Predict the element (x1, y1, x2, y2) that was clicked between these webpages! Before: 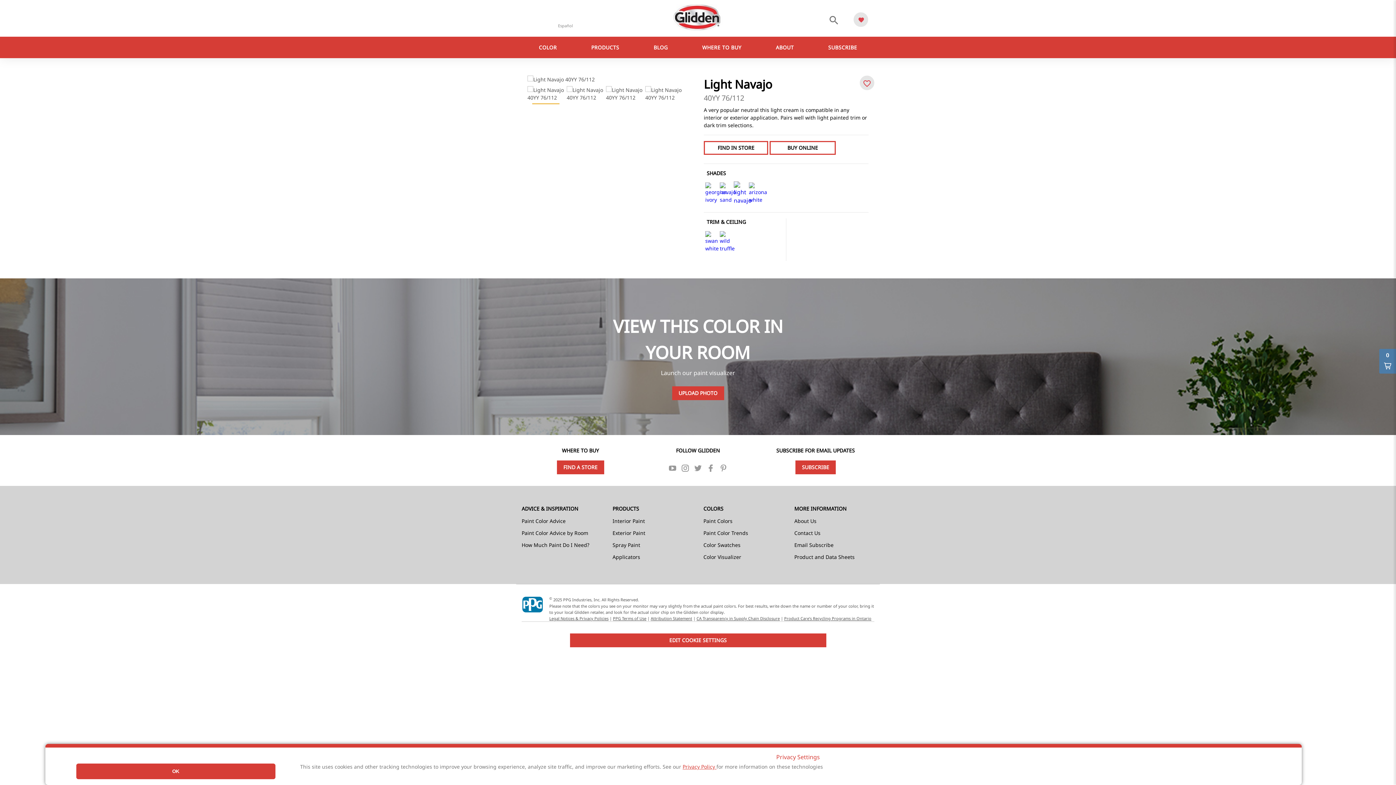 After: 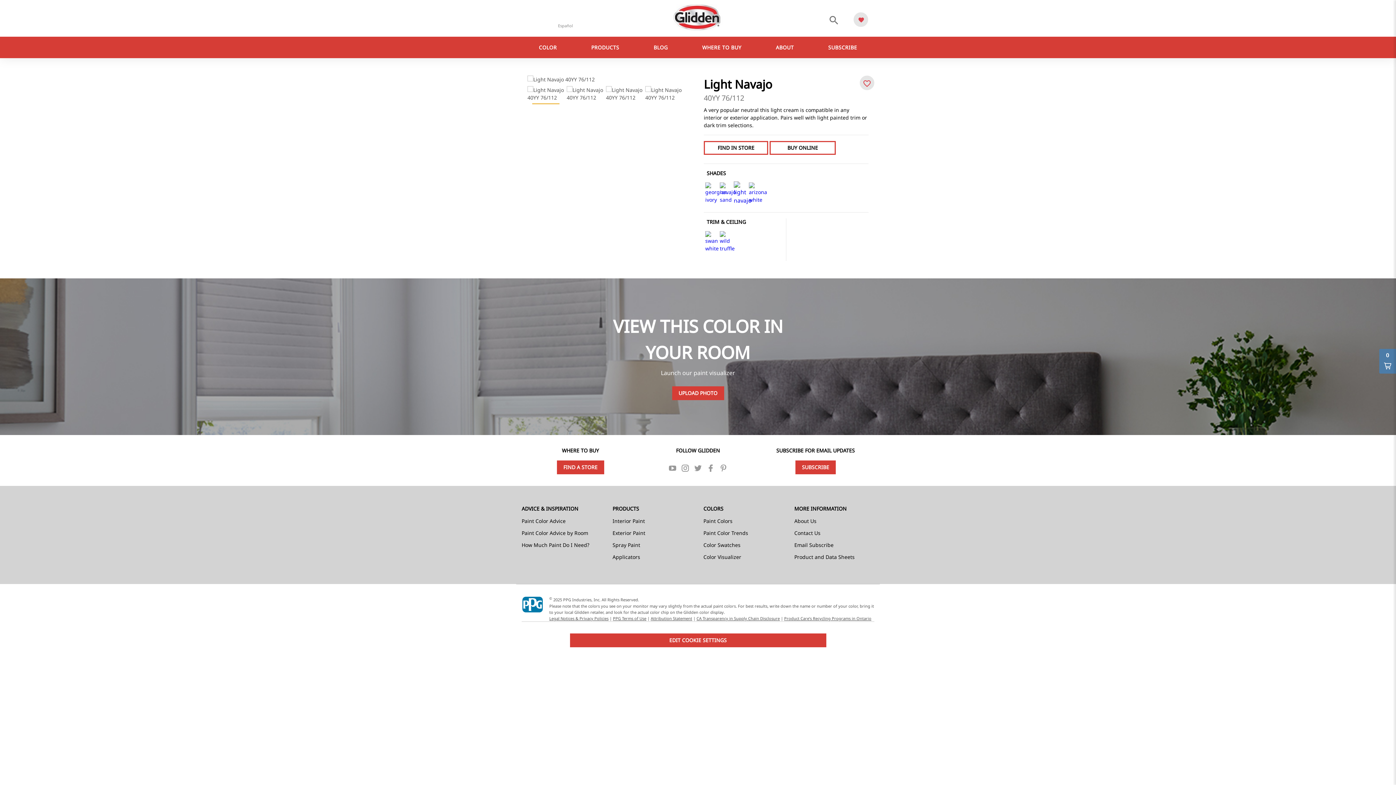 Action: label: OK bbox: (76, 764, 275, 779)